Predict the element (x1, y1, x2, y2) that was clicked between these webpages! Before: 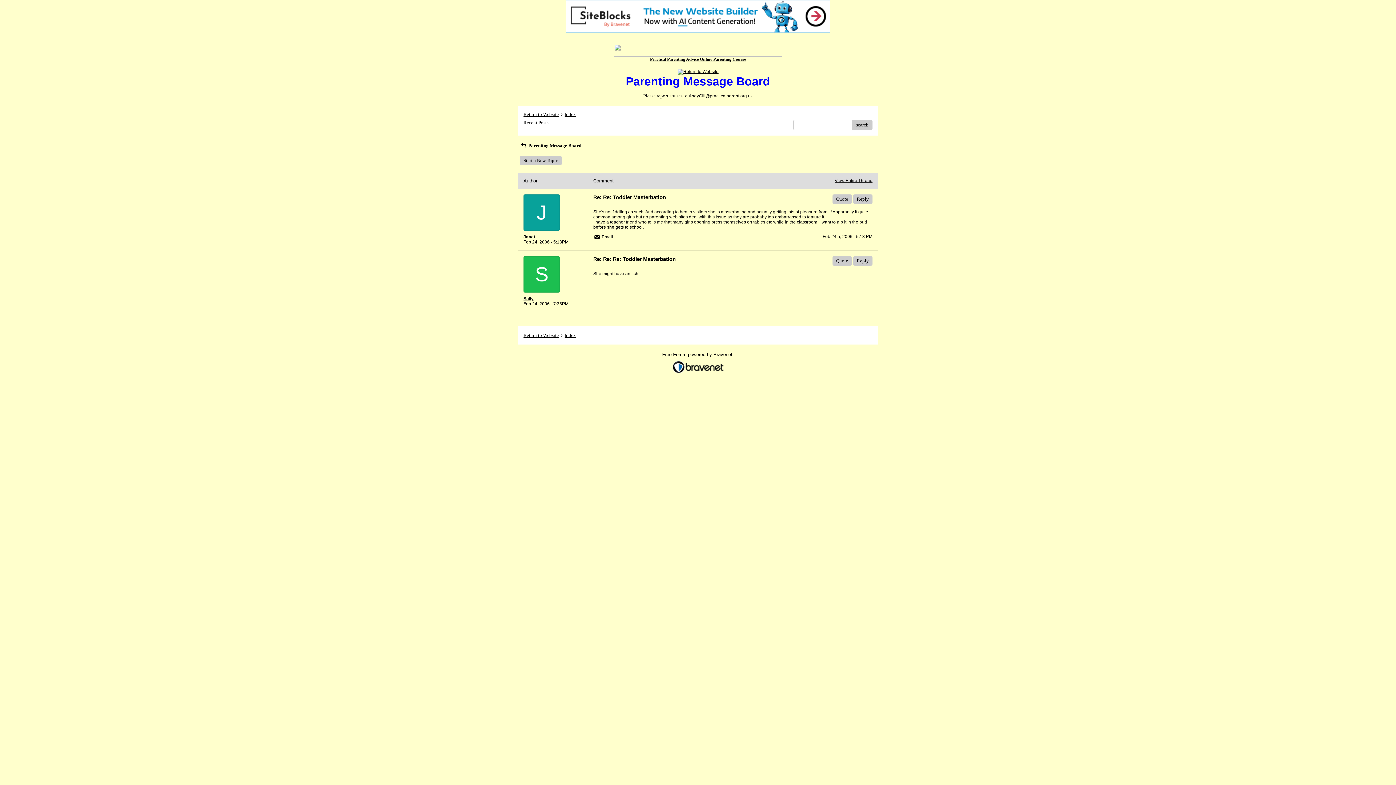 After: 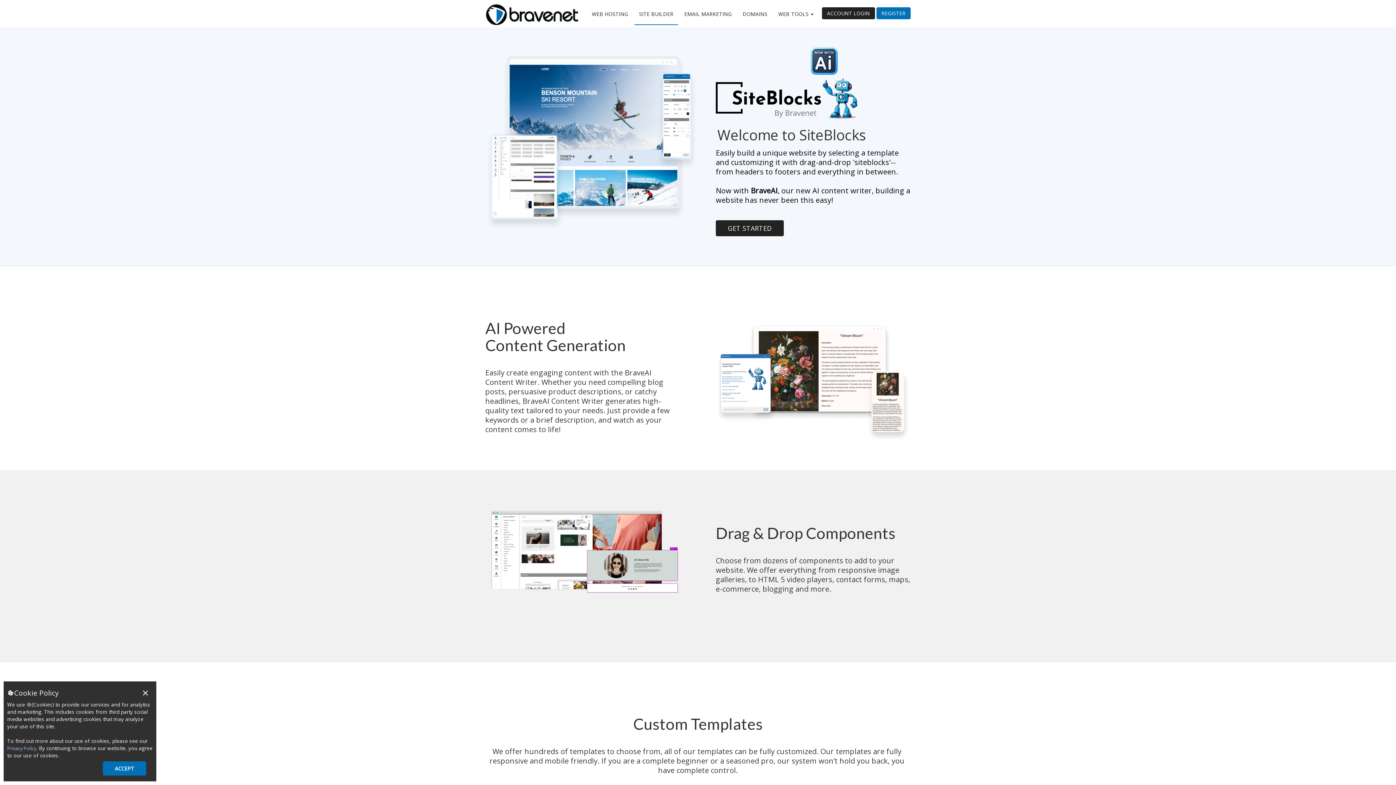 Action: bbox: (565, 28, 830, 33)